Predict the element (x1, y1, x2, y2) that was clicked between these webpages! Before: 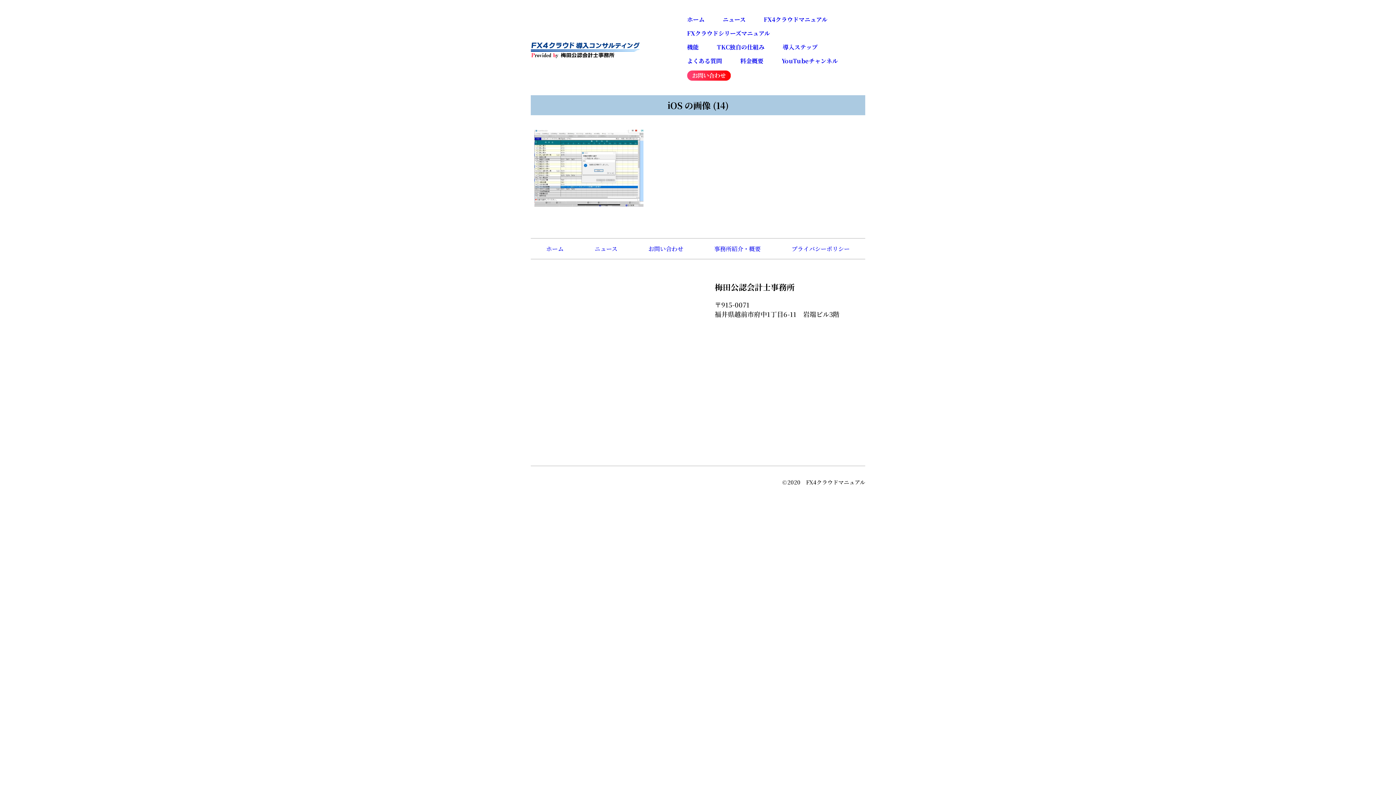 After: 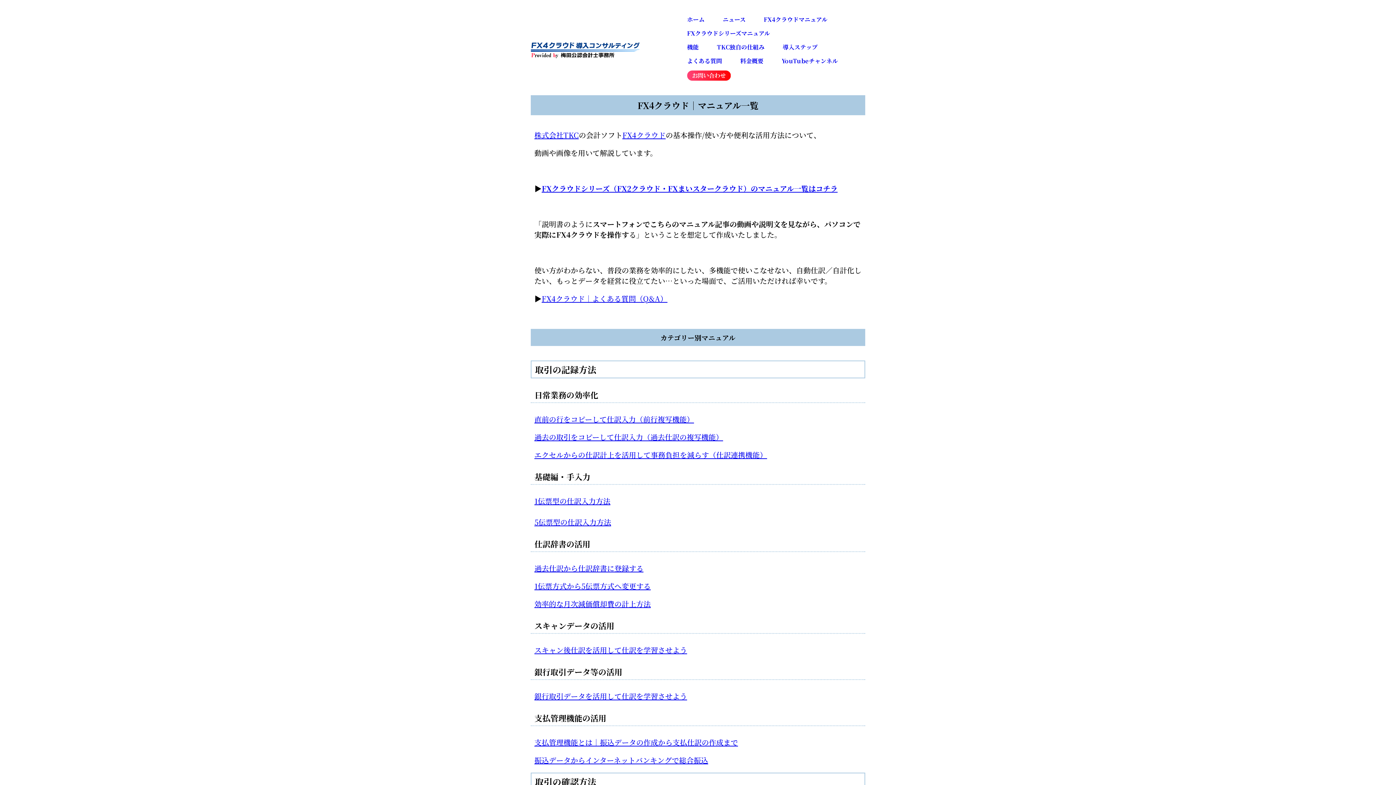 Action: label: FX4クラウドマニュアル bbox: (764, 15, 827, 23)